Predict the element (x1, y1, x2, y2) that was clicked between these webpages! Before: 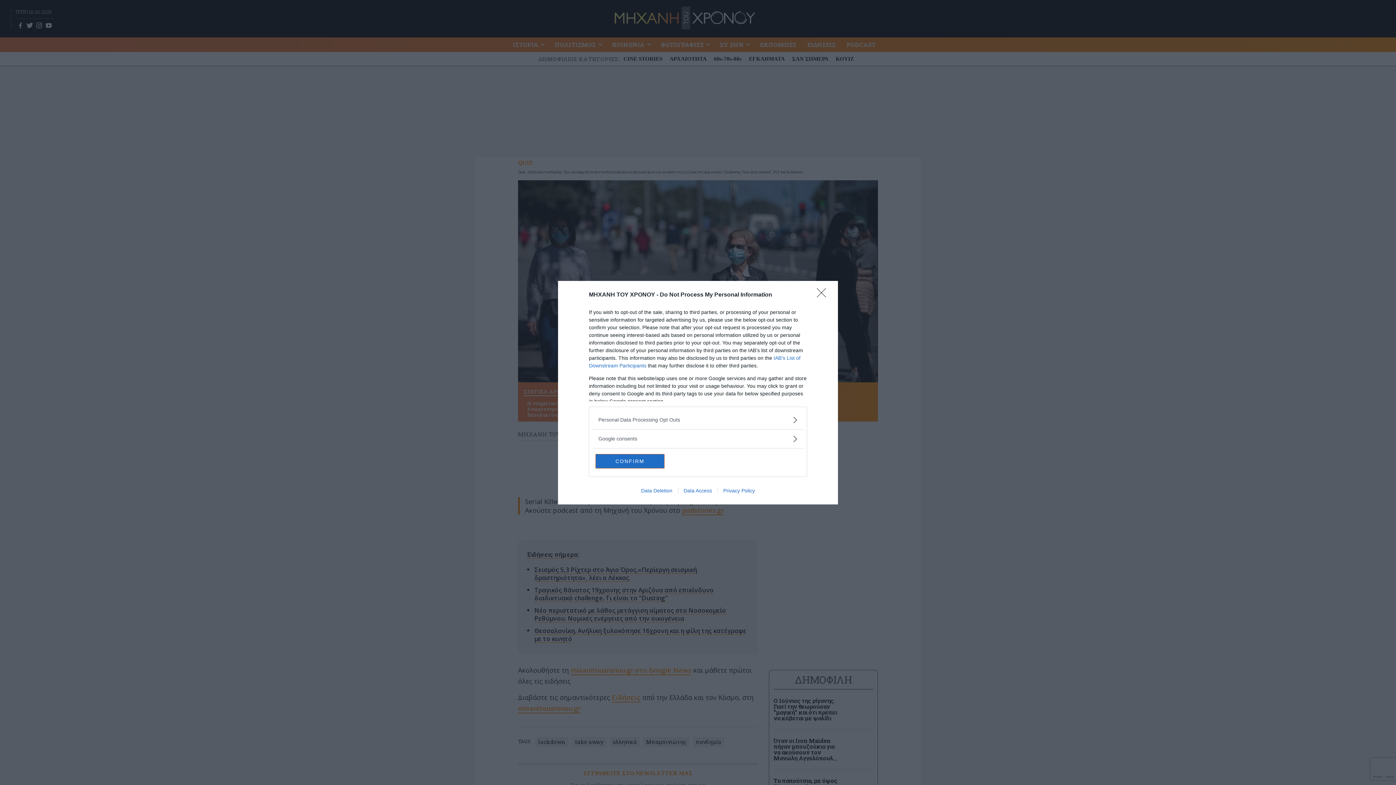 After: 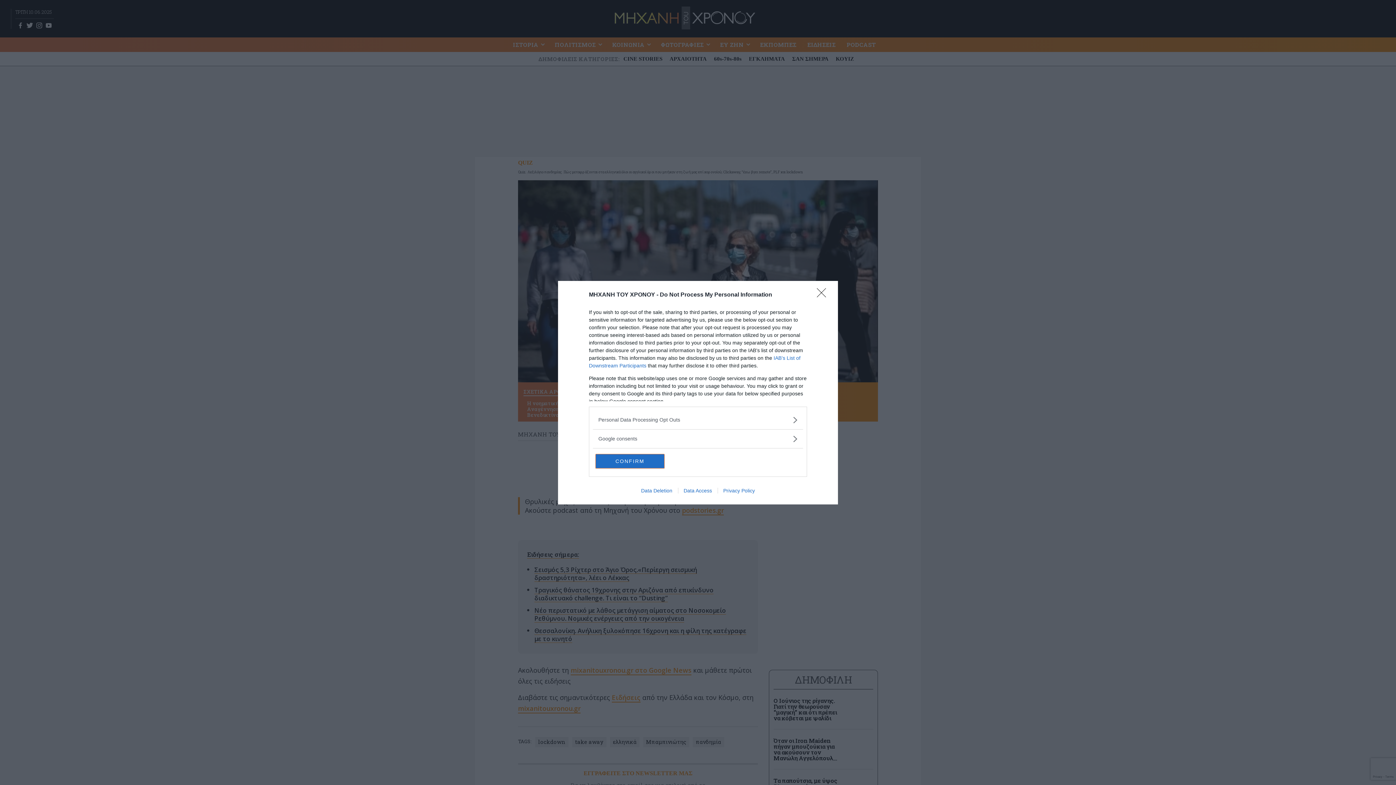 Action: label: Data Access bbox: (678, 487, 717, 493)